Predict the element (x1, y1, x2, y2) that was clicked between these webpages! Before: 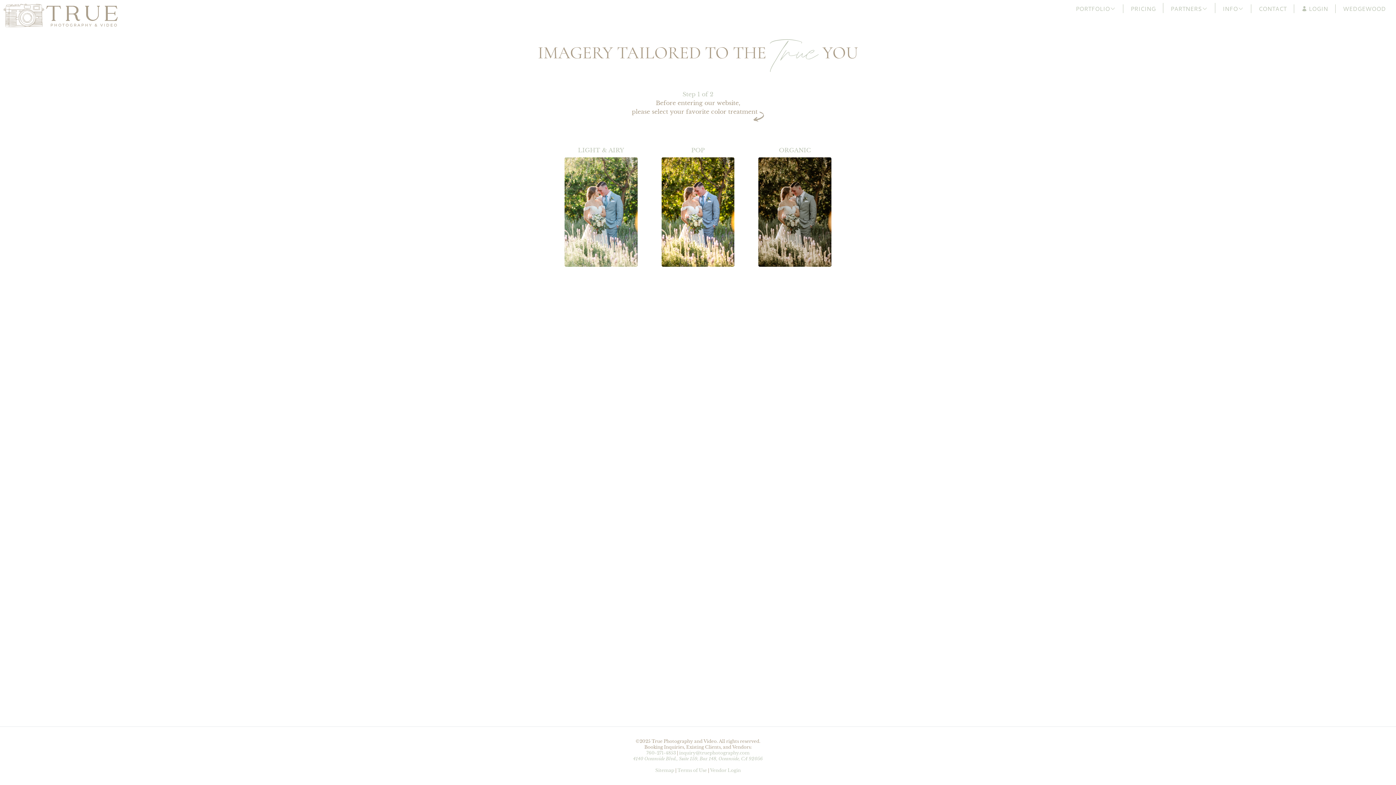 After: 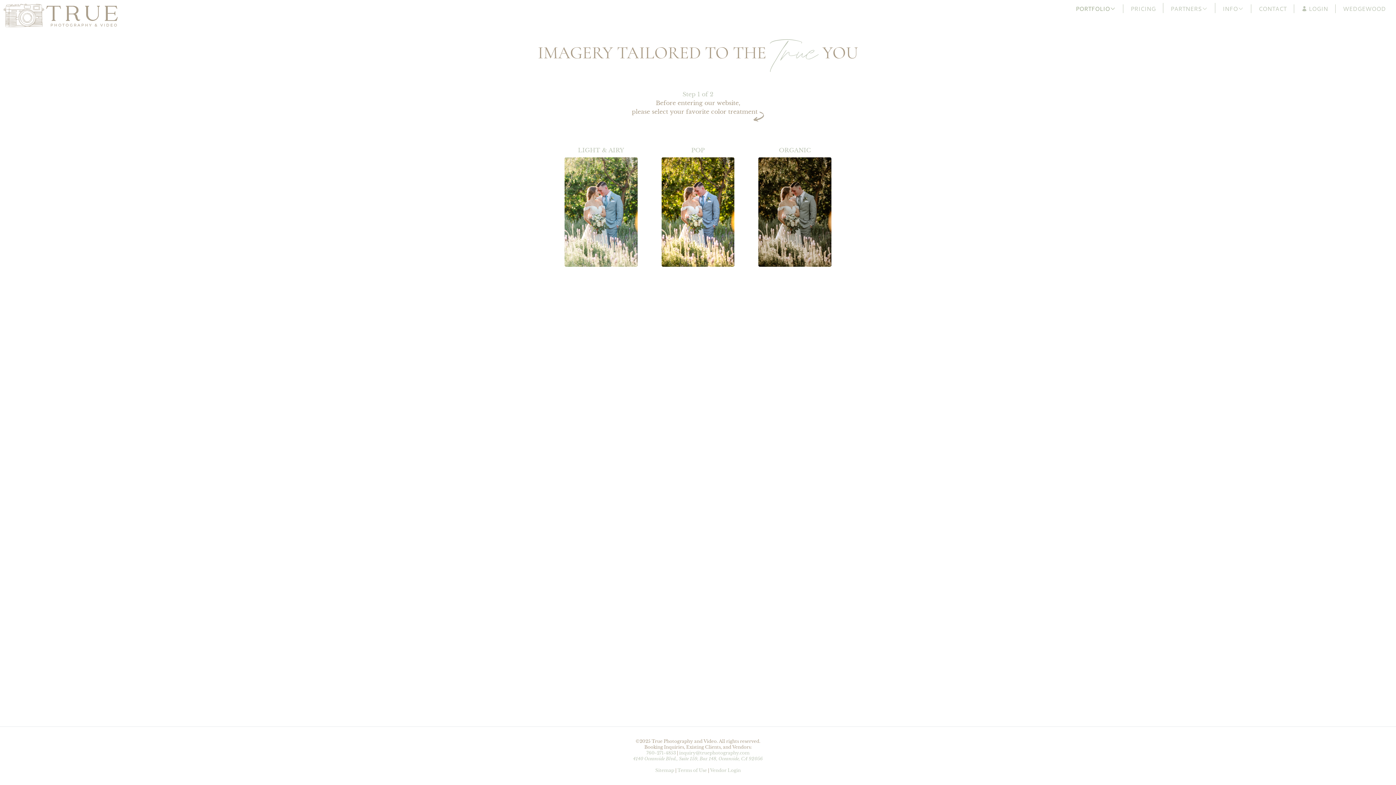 Action: bbox: (1068, 4, 1123, 13) label: PORTFOLIO